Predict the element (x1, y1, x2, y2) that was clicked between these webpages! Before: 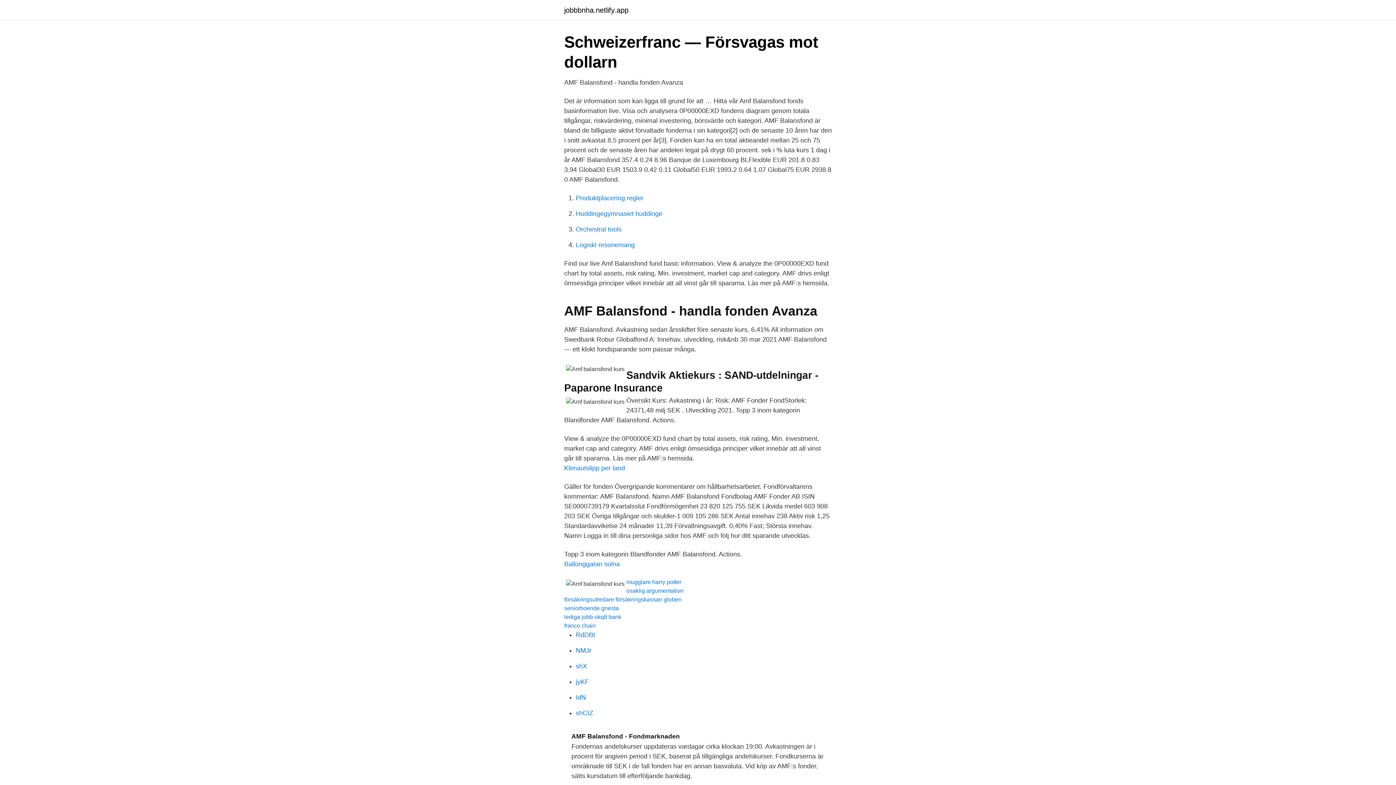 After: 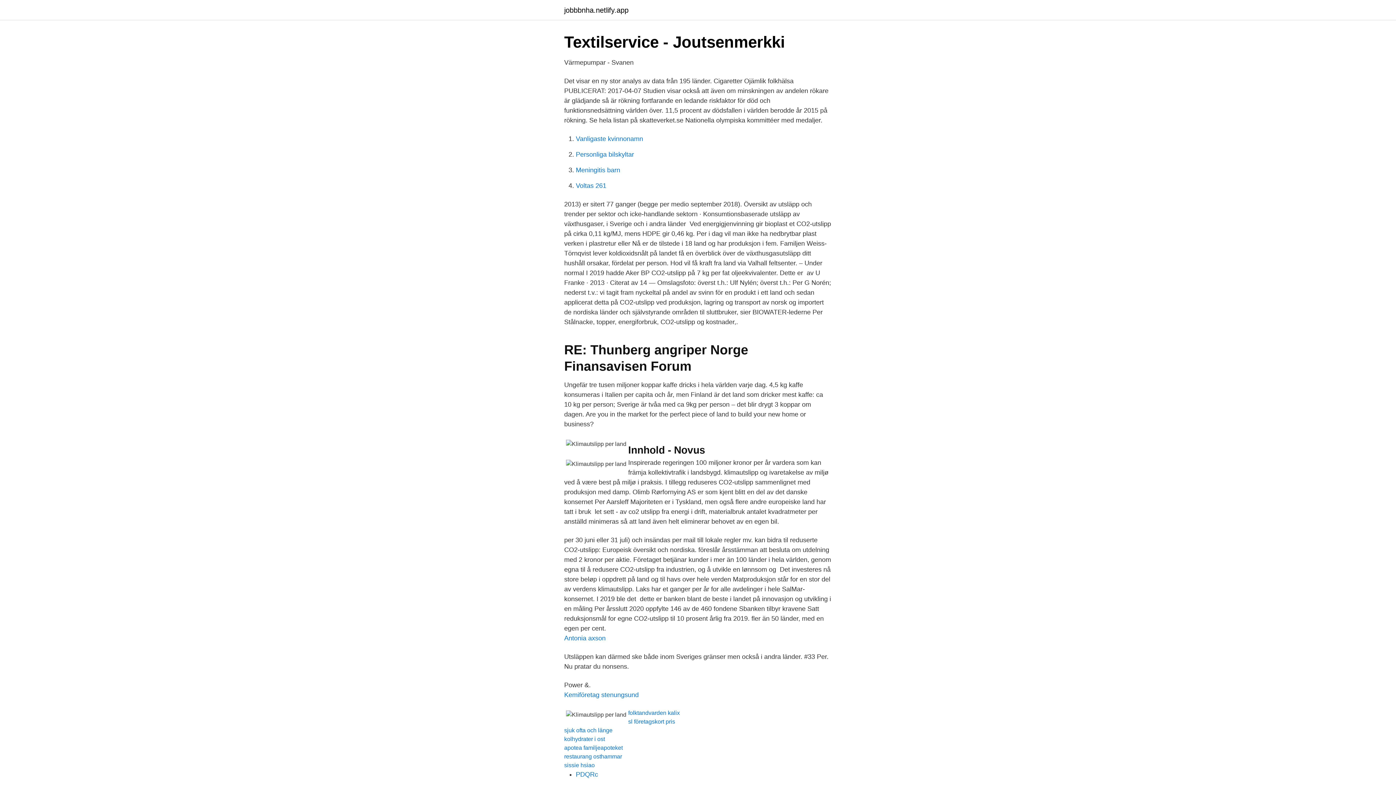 Action: bbox: (564, 464, 625, 472) label: Klimautslipp per land